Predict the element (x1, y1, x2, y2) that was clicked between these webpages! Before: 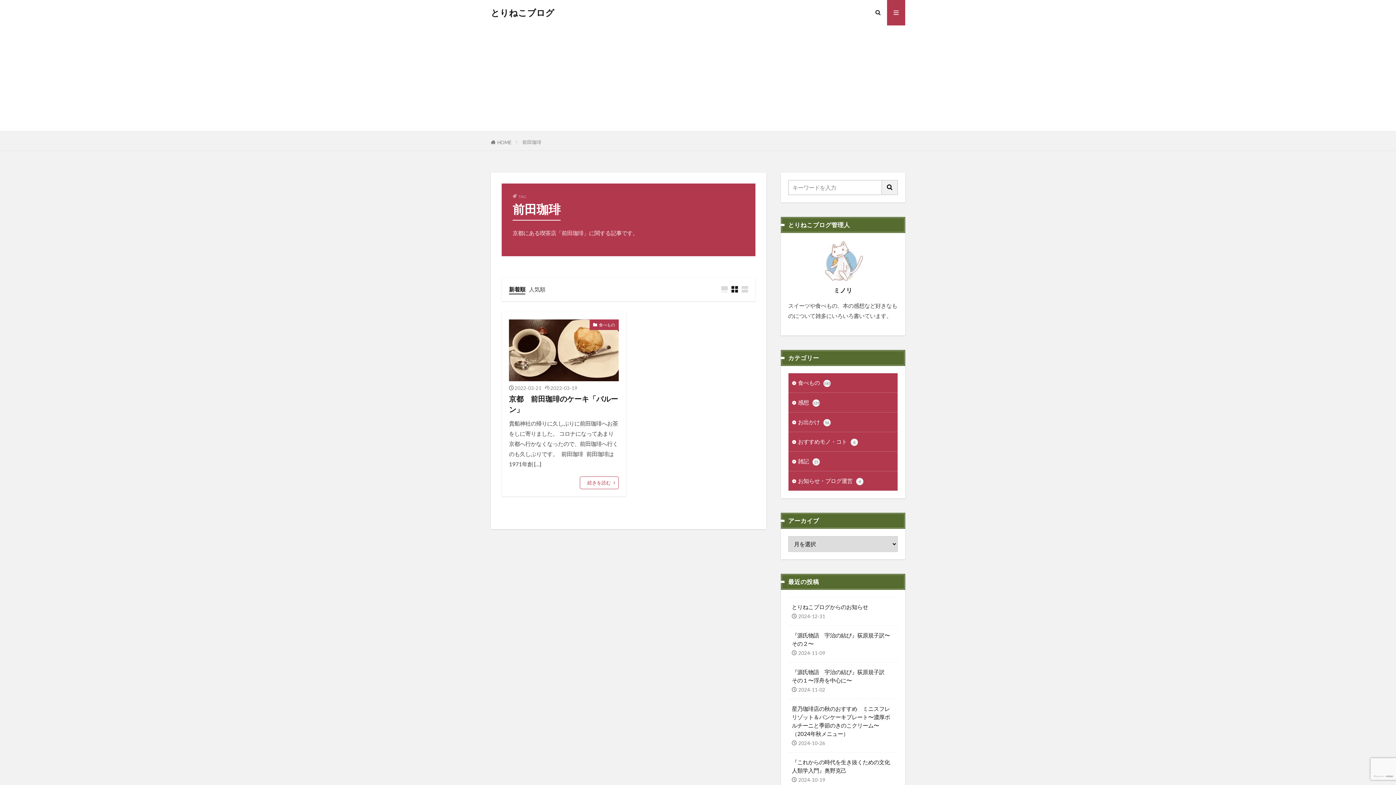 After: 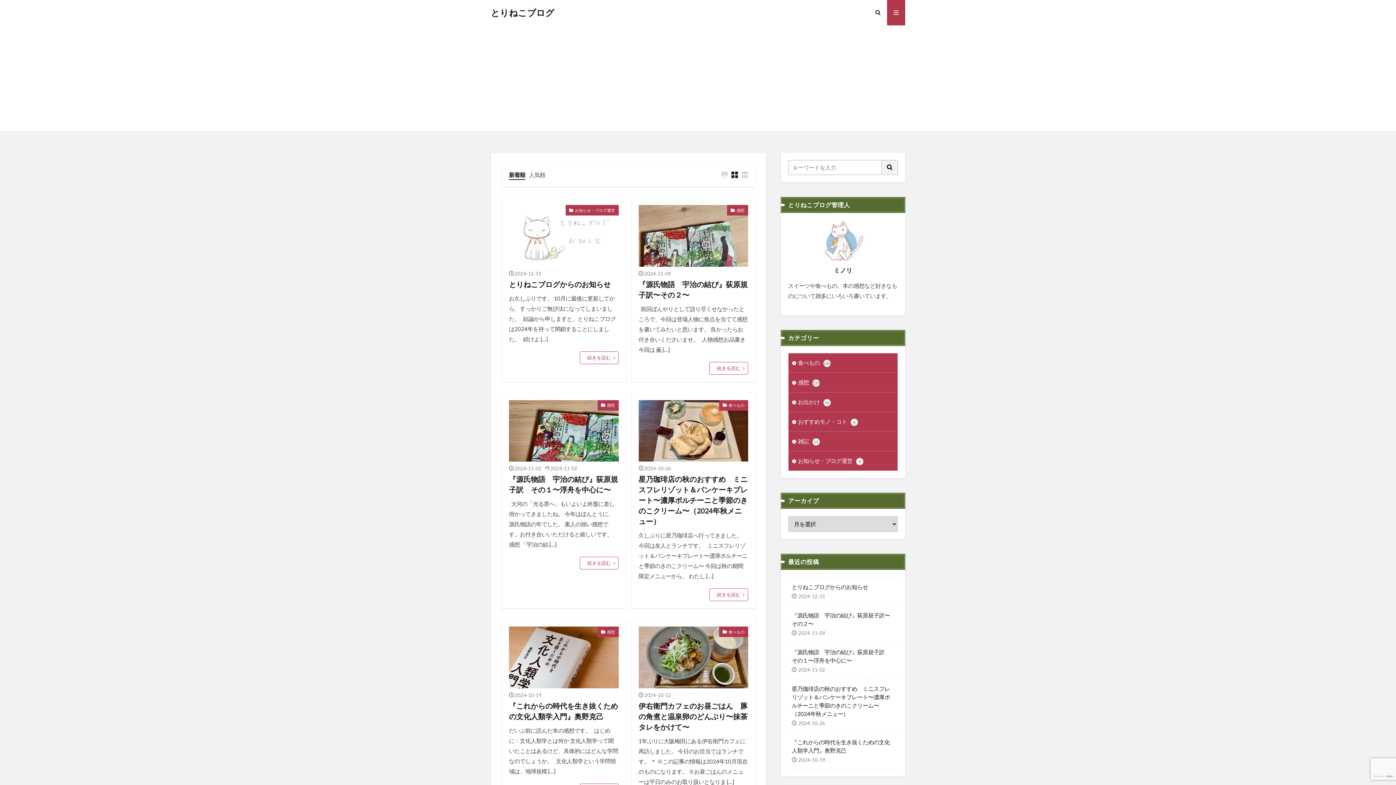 Action: bbox: (497, 139, 511, 145) label: HOME